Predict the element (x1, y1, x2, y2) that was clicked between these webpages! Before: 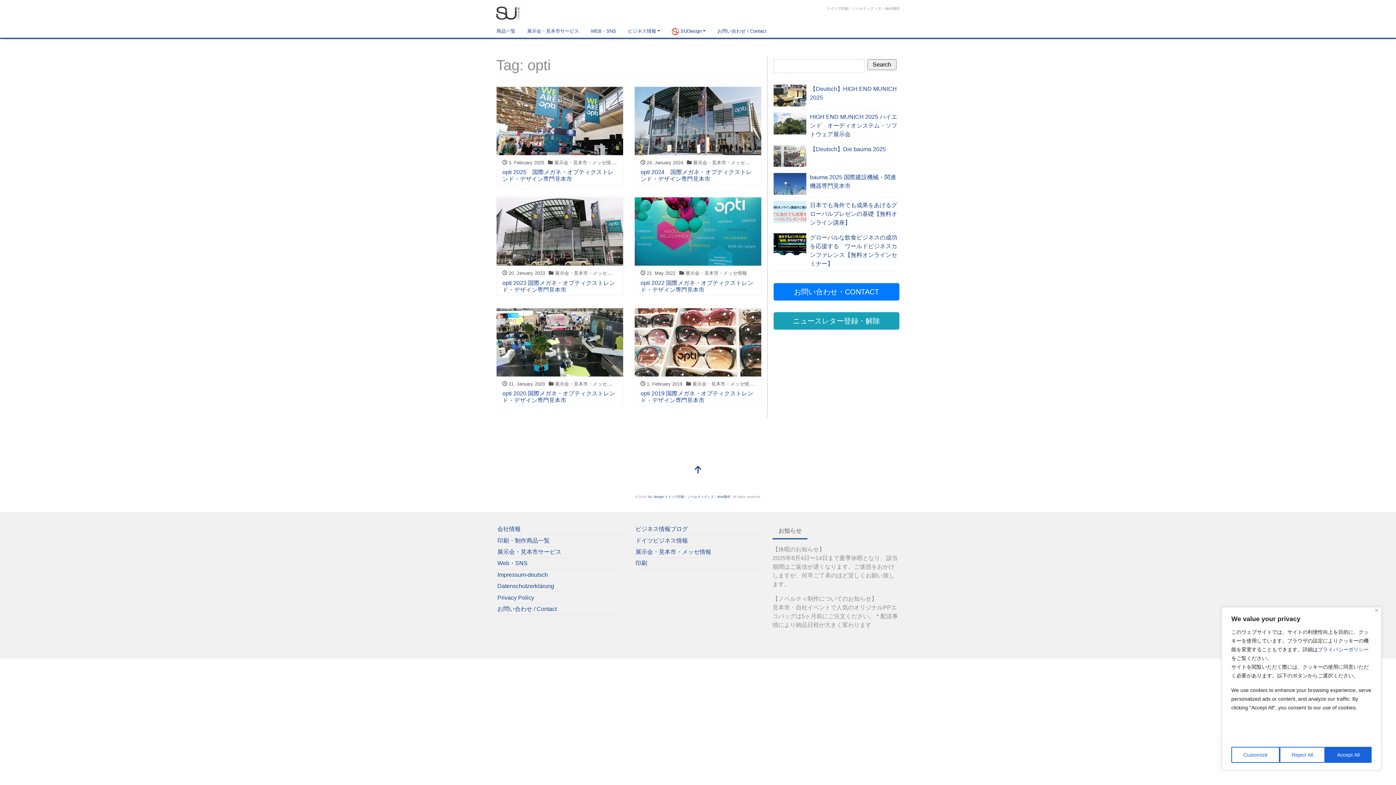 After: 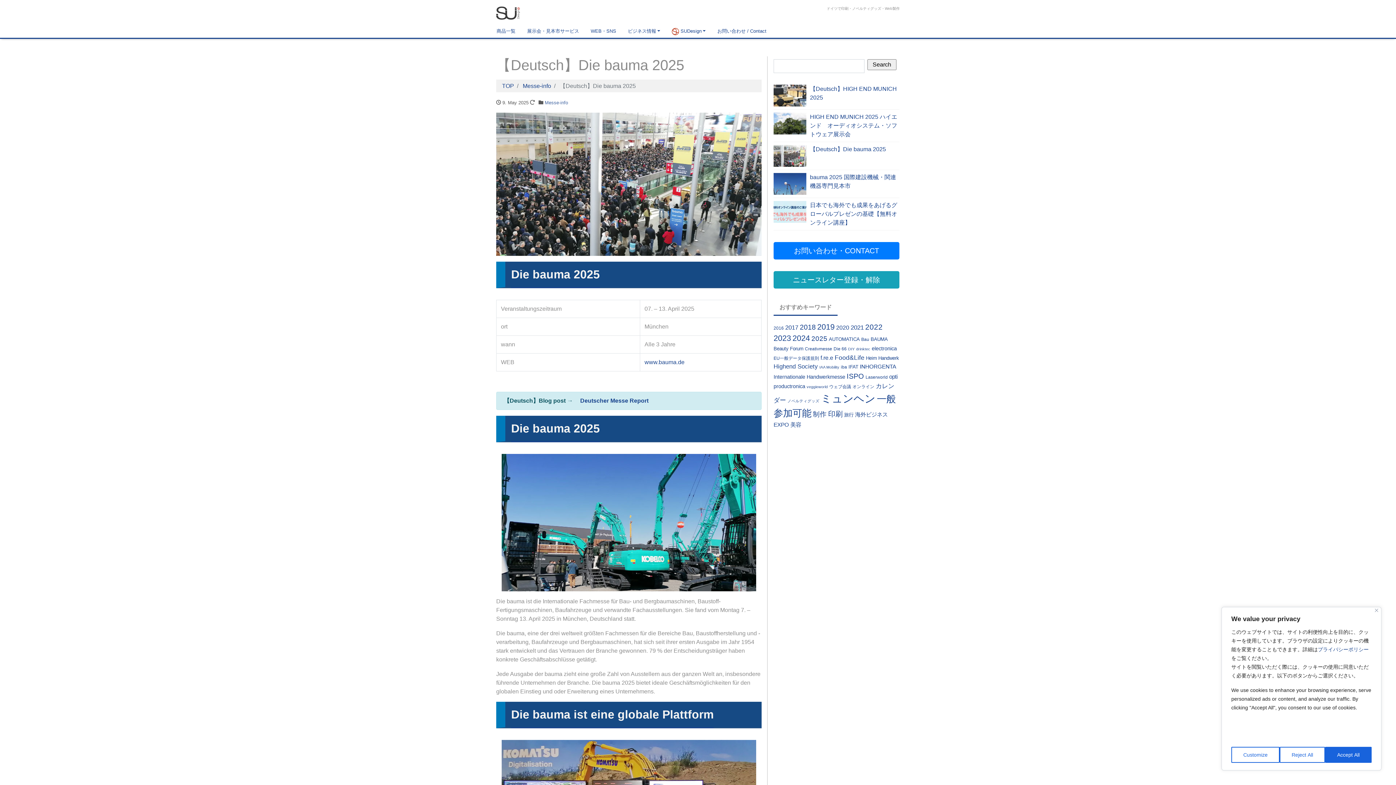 Action: bbox: (773, 142, 899, 169) label: 	【Deutsch】Die bauma 2025